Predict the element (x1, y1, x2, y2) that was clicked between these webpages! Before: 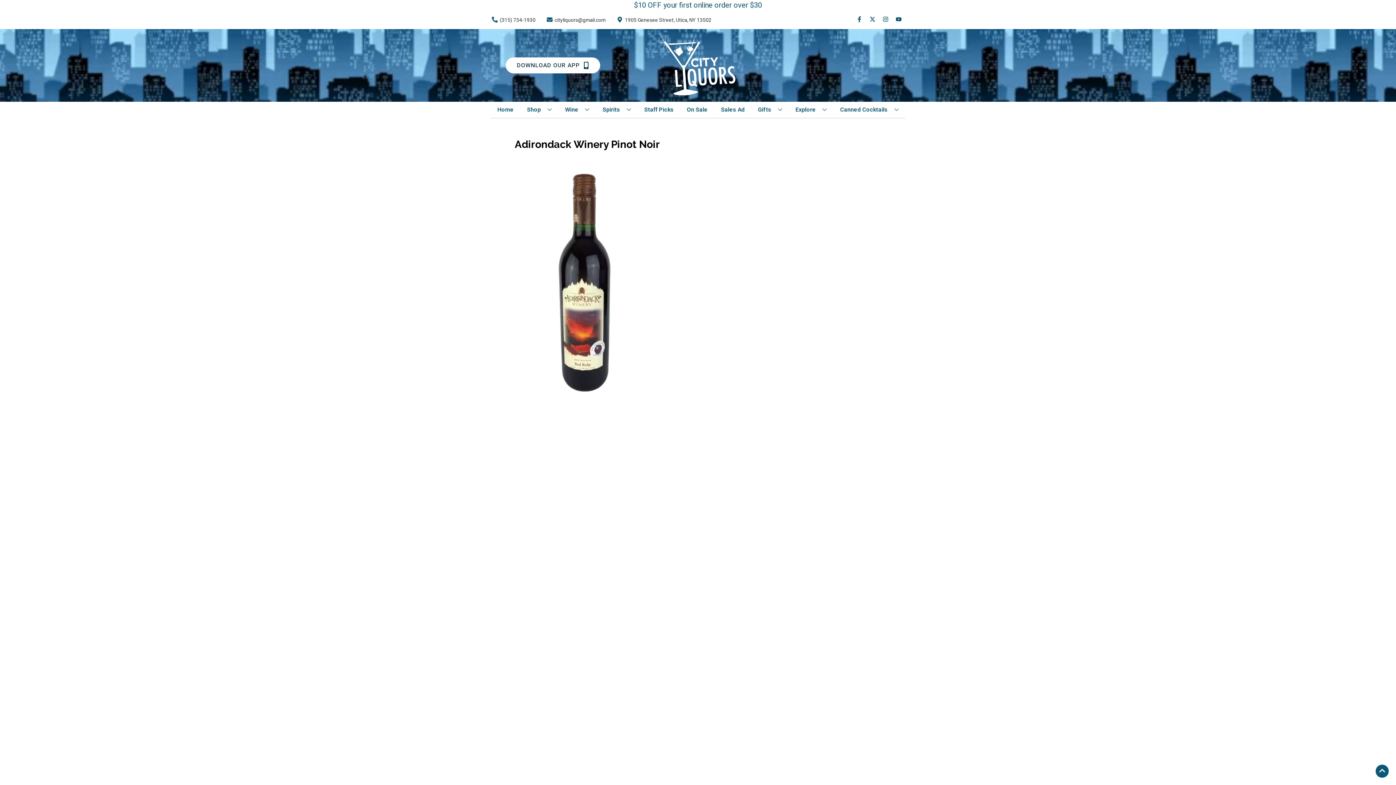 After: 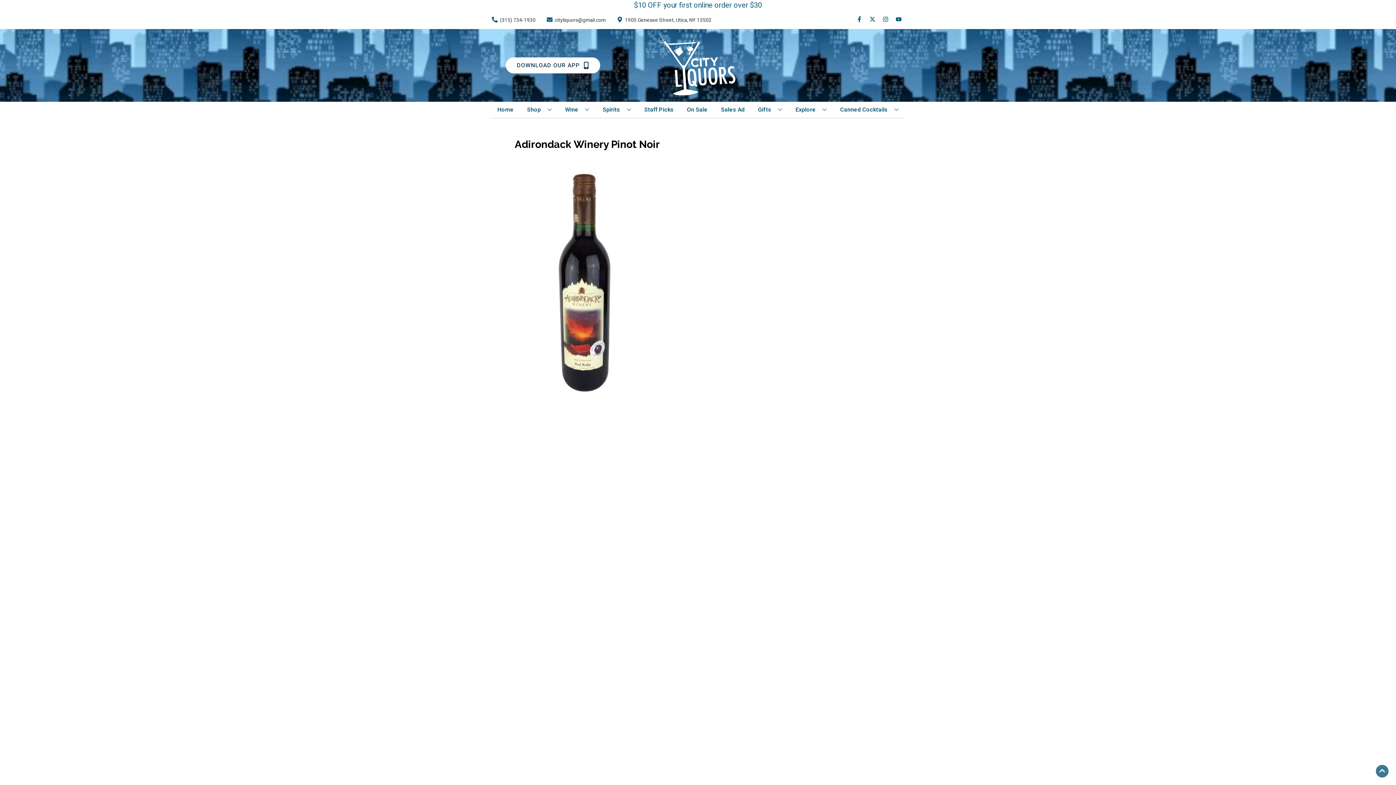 Action: label: Go to top bbox: (1376, 765, 1389, 778)